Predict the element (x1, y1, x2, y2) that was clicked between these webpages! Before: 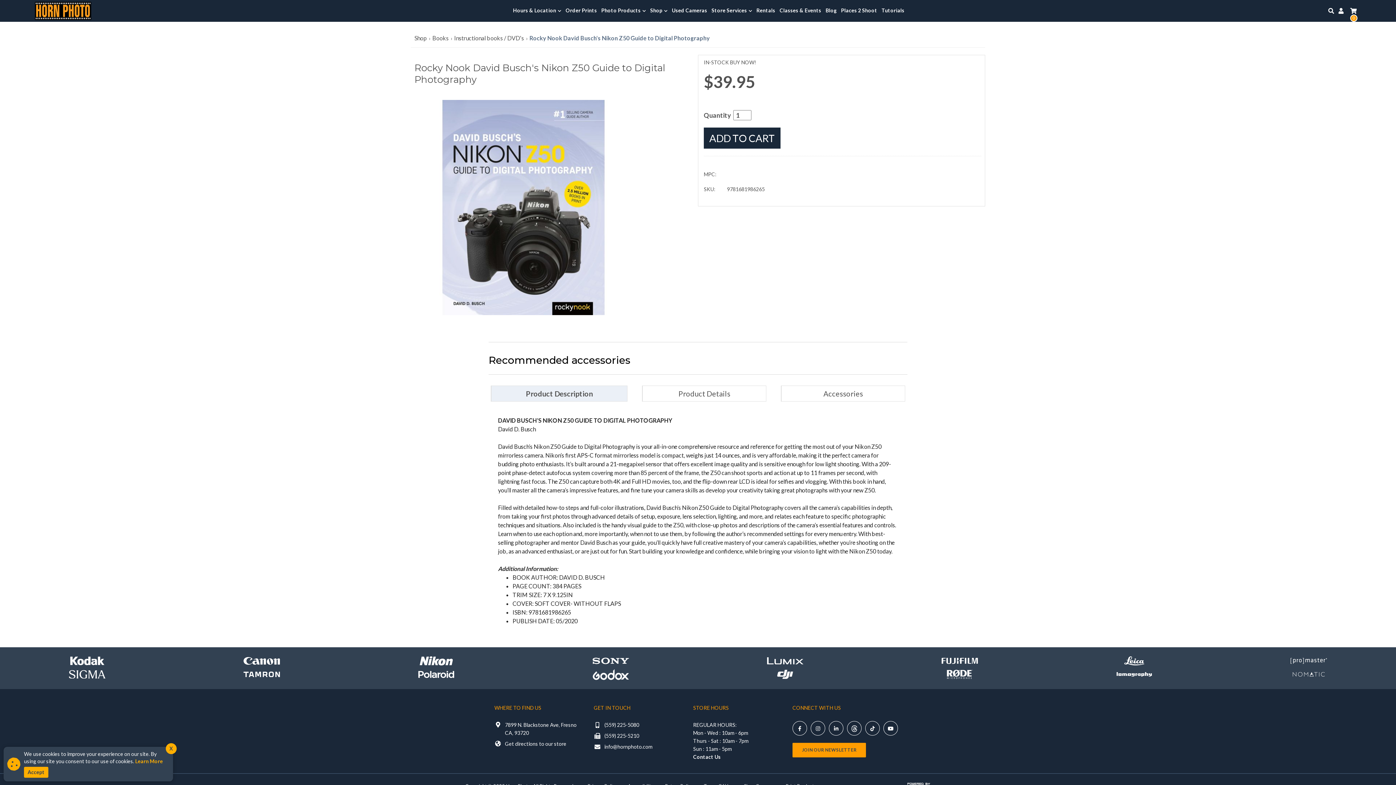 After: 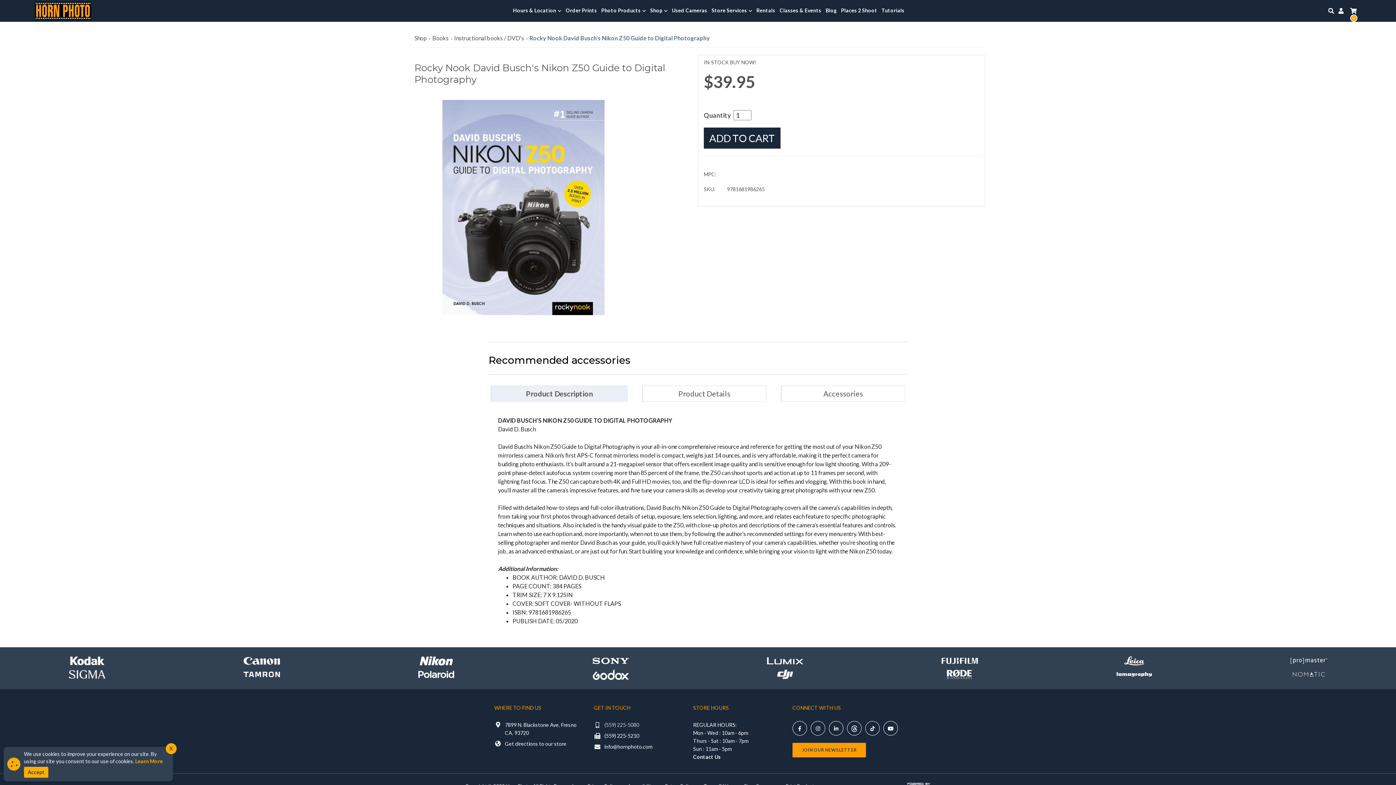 Action: bbox: (593, 721, 693, 729) label: 

(559) 225-5080